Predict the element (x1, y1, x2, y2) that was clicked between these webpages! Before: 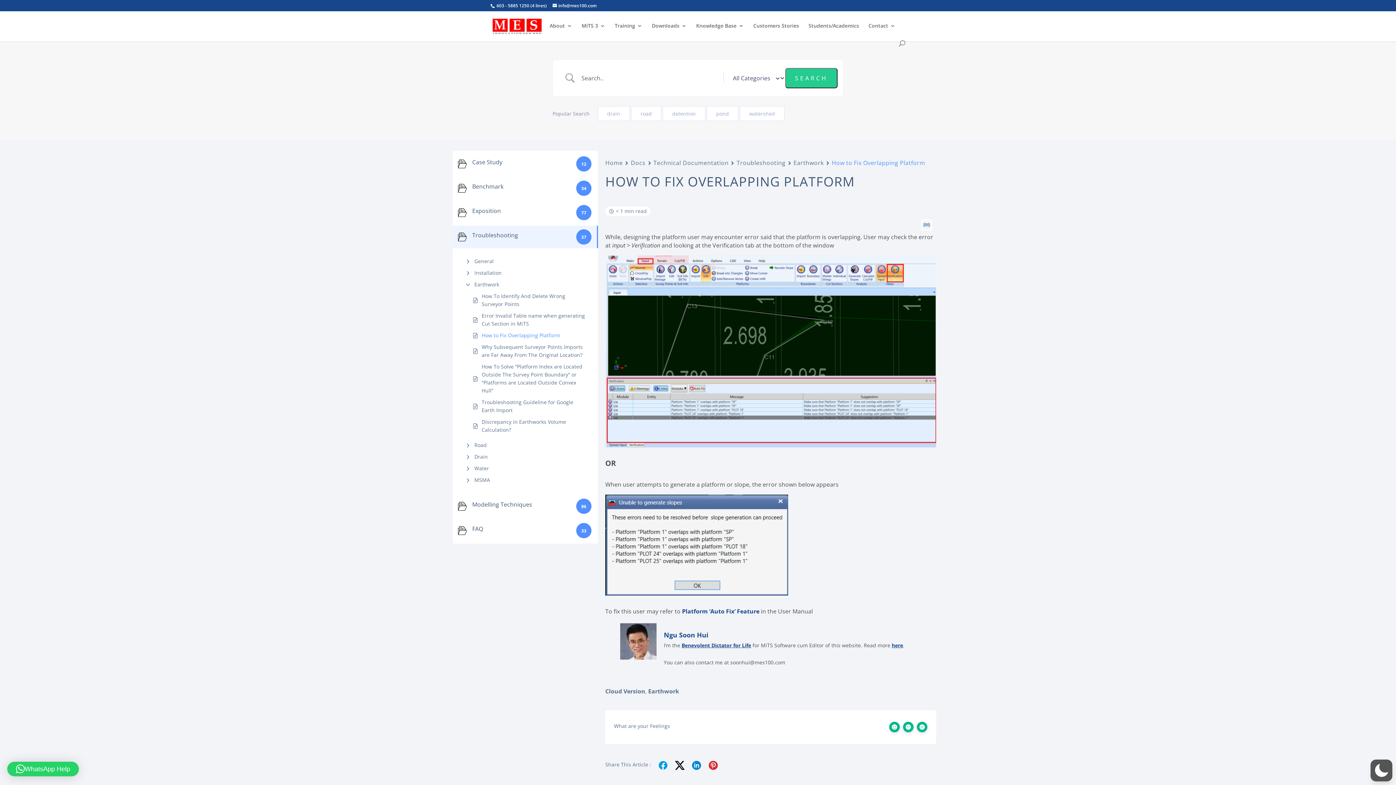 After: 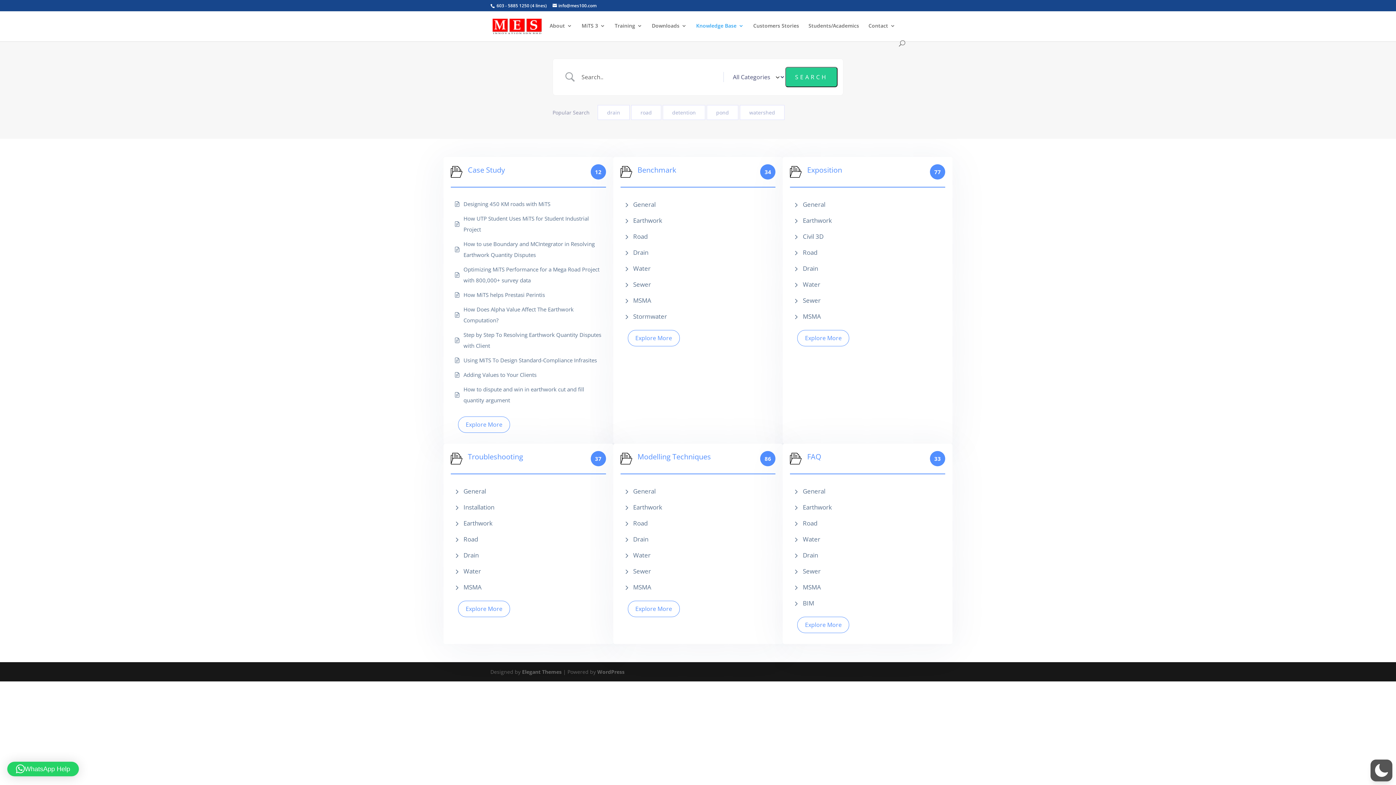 Action: label: Technical Documentation bbox: (653, 158, 728, 168)